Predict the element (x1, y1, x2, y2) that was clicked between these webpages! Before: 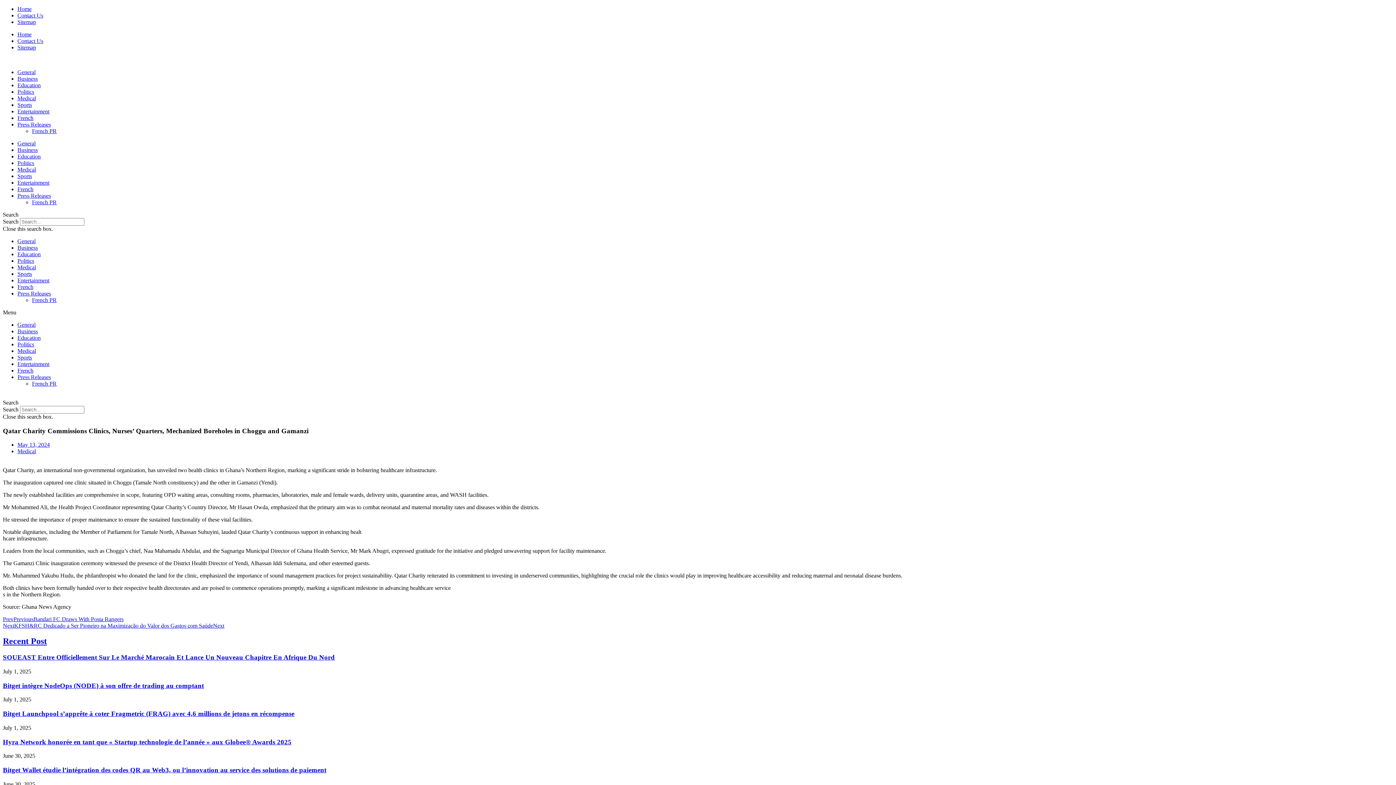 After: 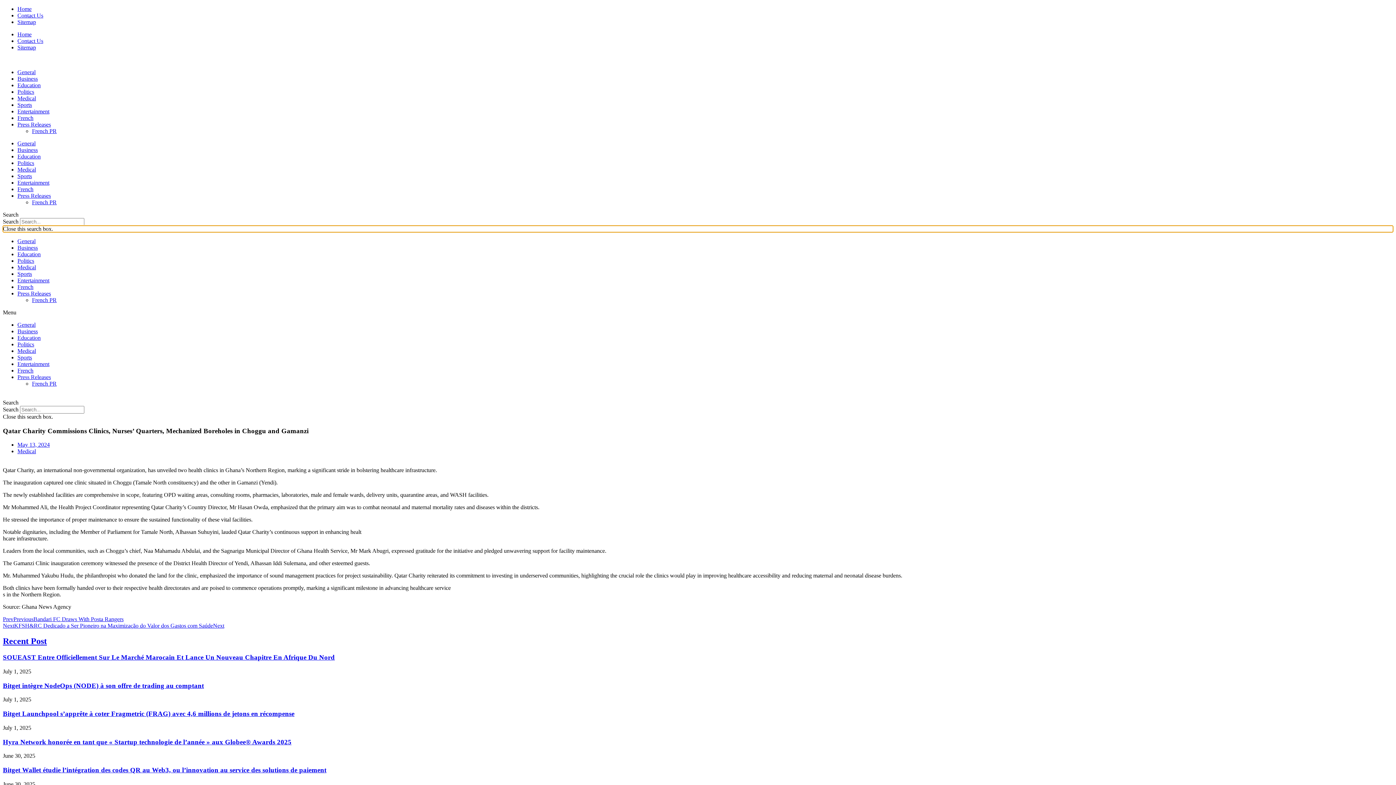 Action: label: Close this search box. bbox: (2, 225, 1393, 232)